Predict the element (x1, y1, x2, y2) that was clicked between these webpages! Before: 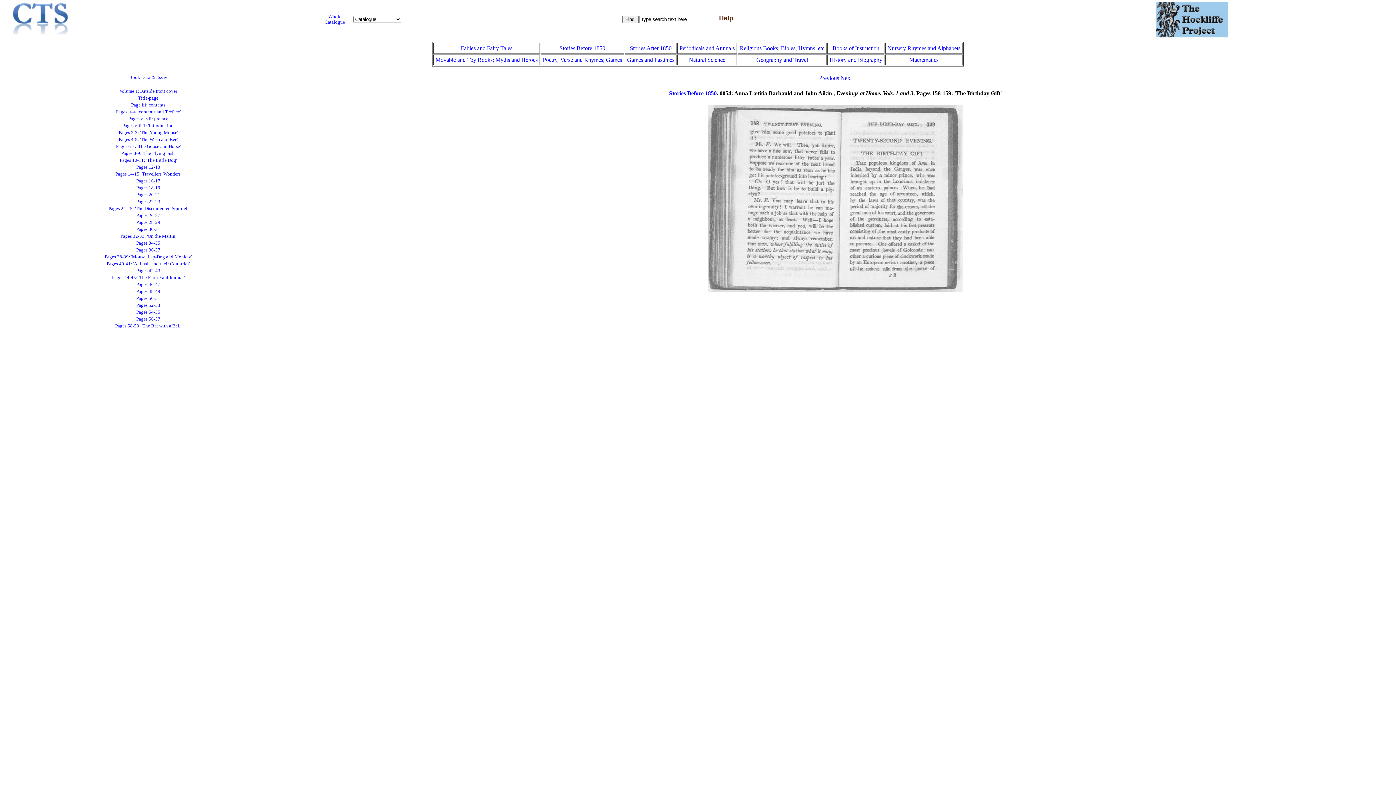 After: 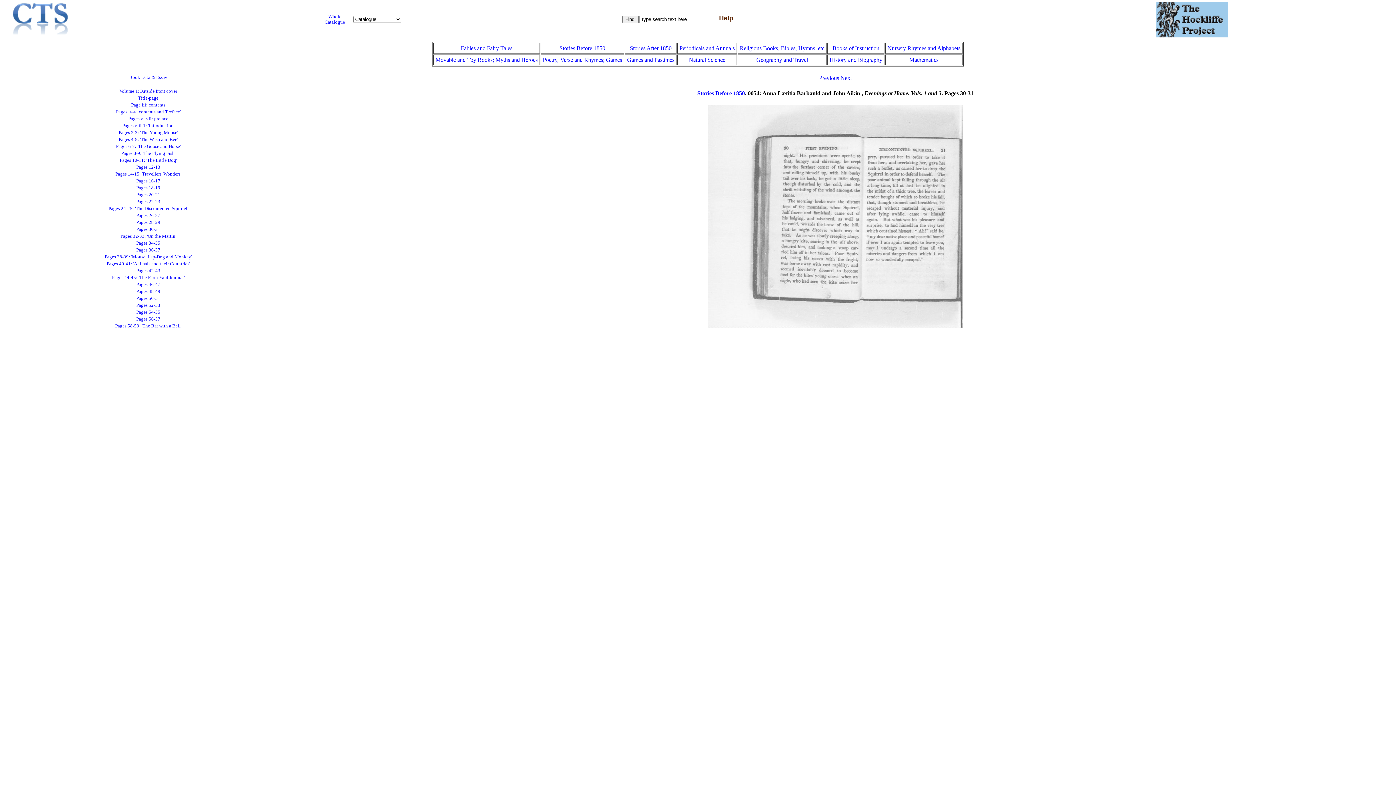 Action: bbox: (136, 226, 160, 232) label: Pages 30-31